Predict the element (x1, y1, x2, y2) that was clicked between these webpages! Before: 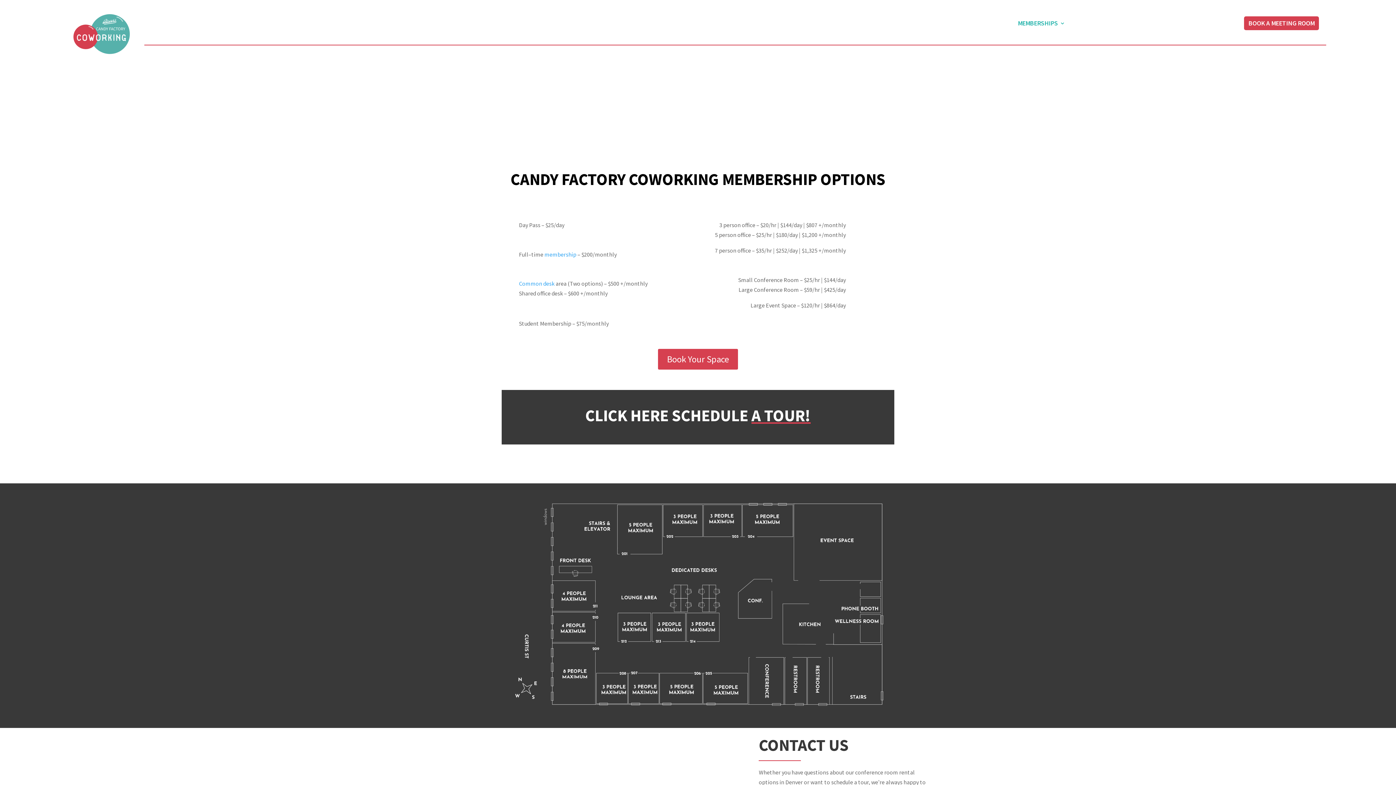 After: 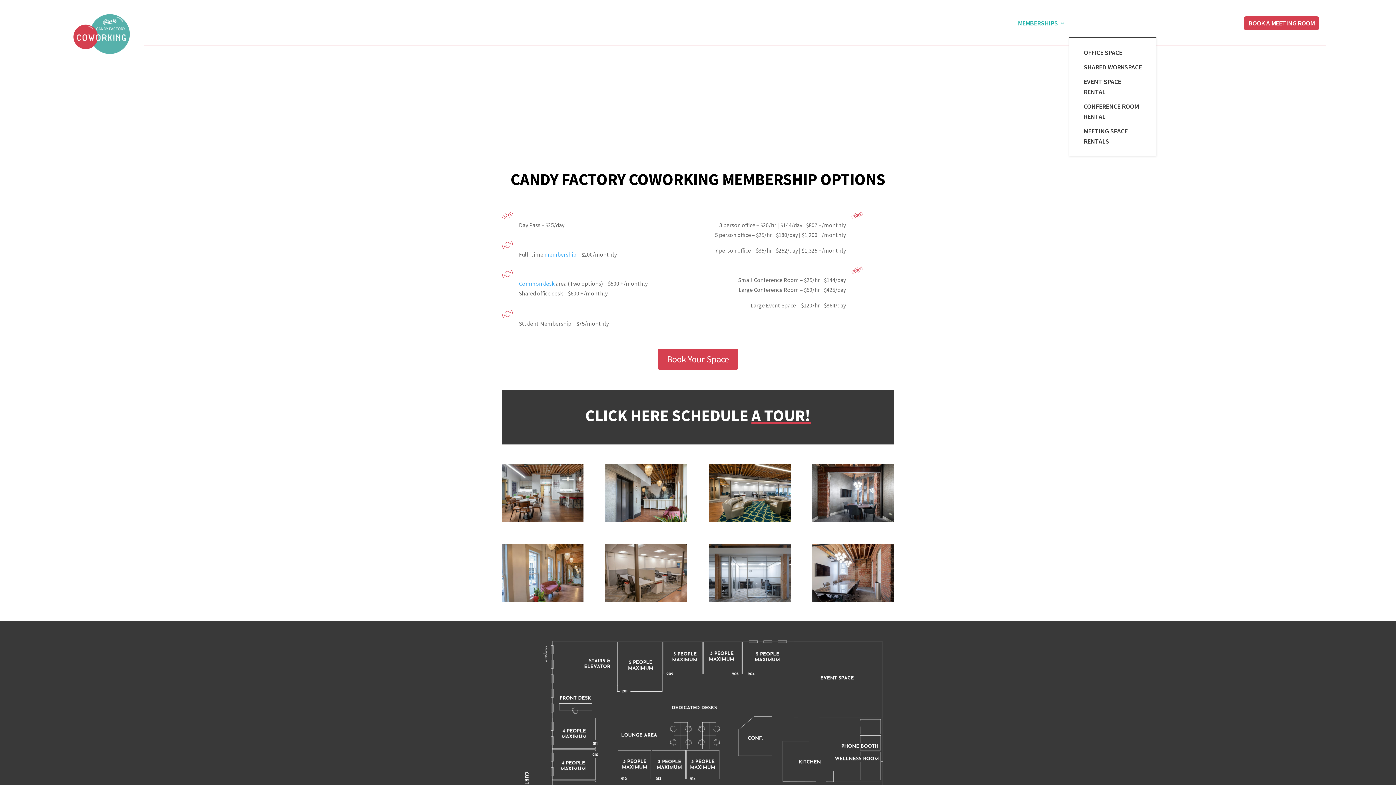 Action: bbox: (1073, 9, 1126, 37) label: WHAT WE OFFER